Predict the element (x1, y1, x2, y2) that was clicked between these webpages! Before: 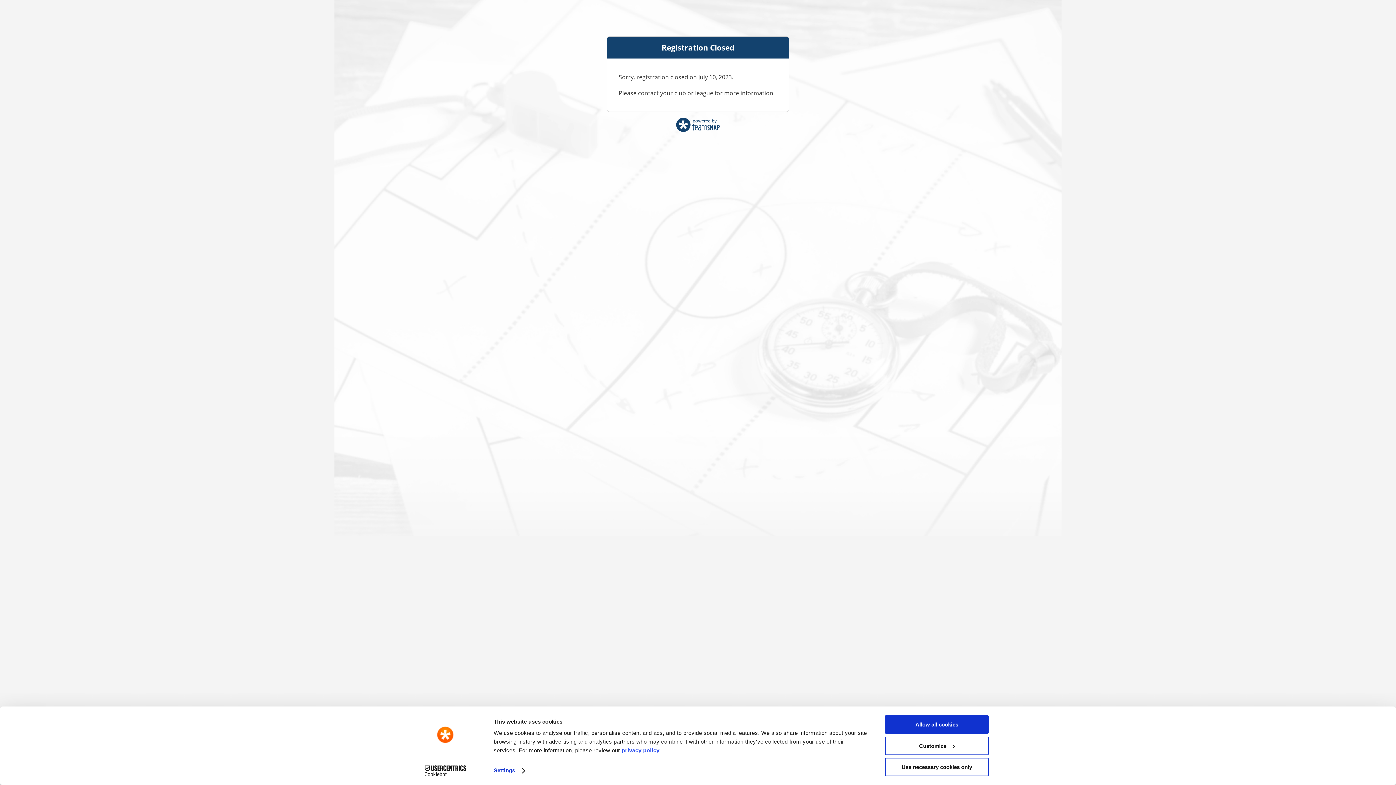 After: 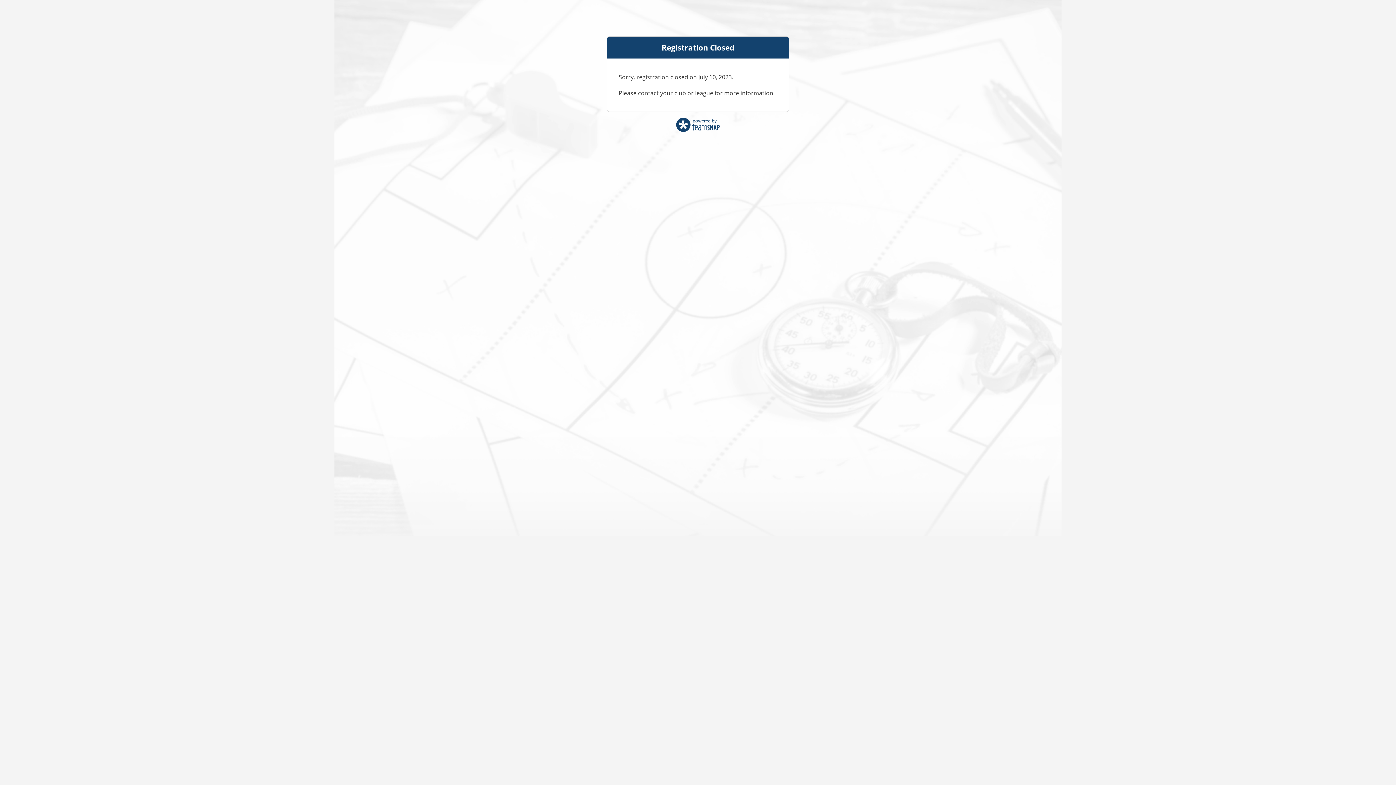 Action: label: Allow all cookies bbox: (885, 715, 989, 734)